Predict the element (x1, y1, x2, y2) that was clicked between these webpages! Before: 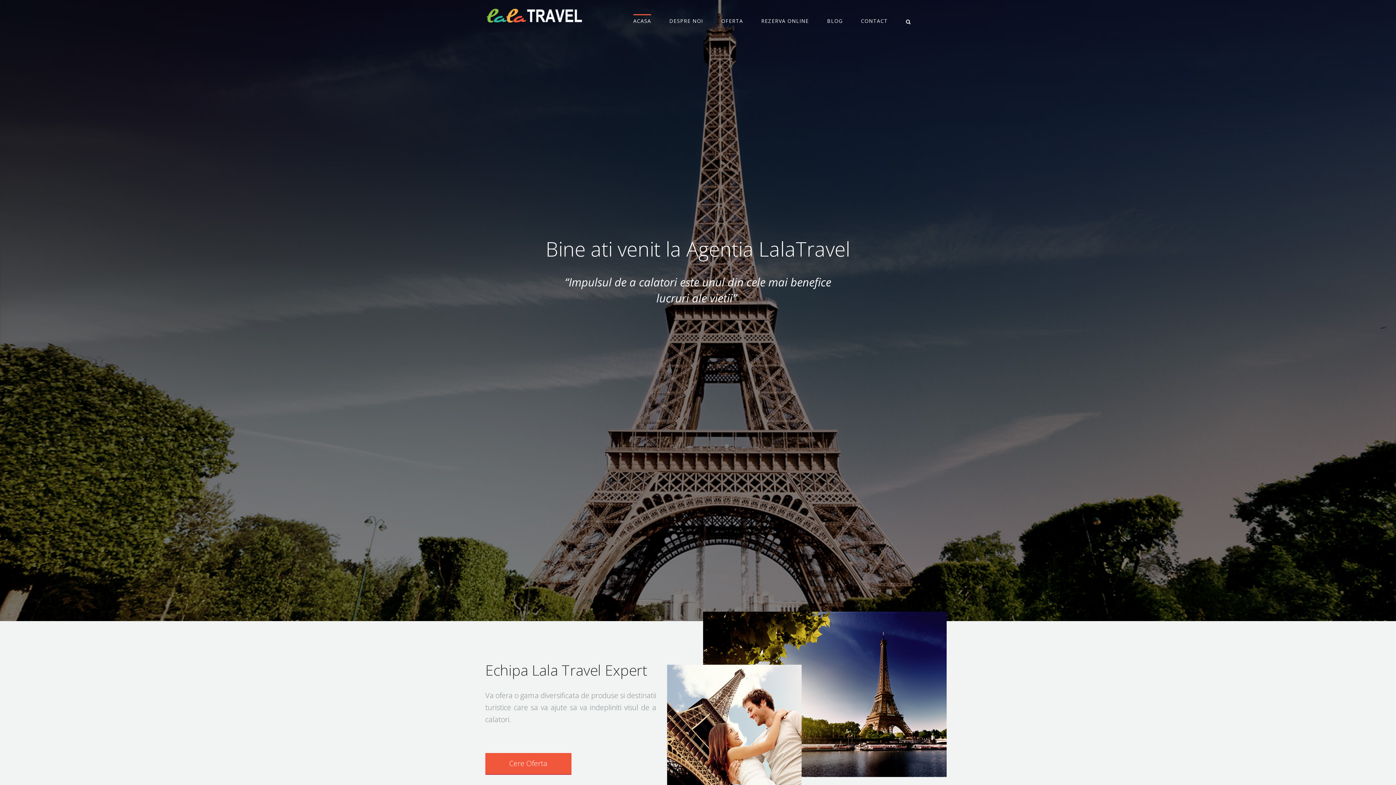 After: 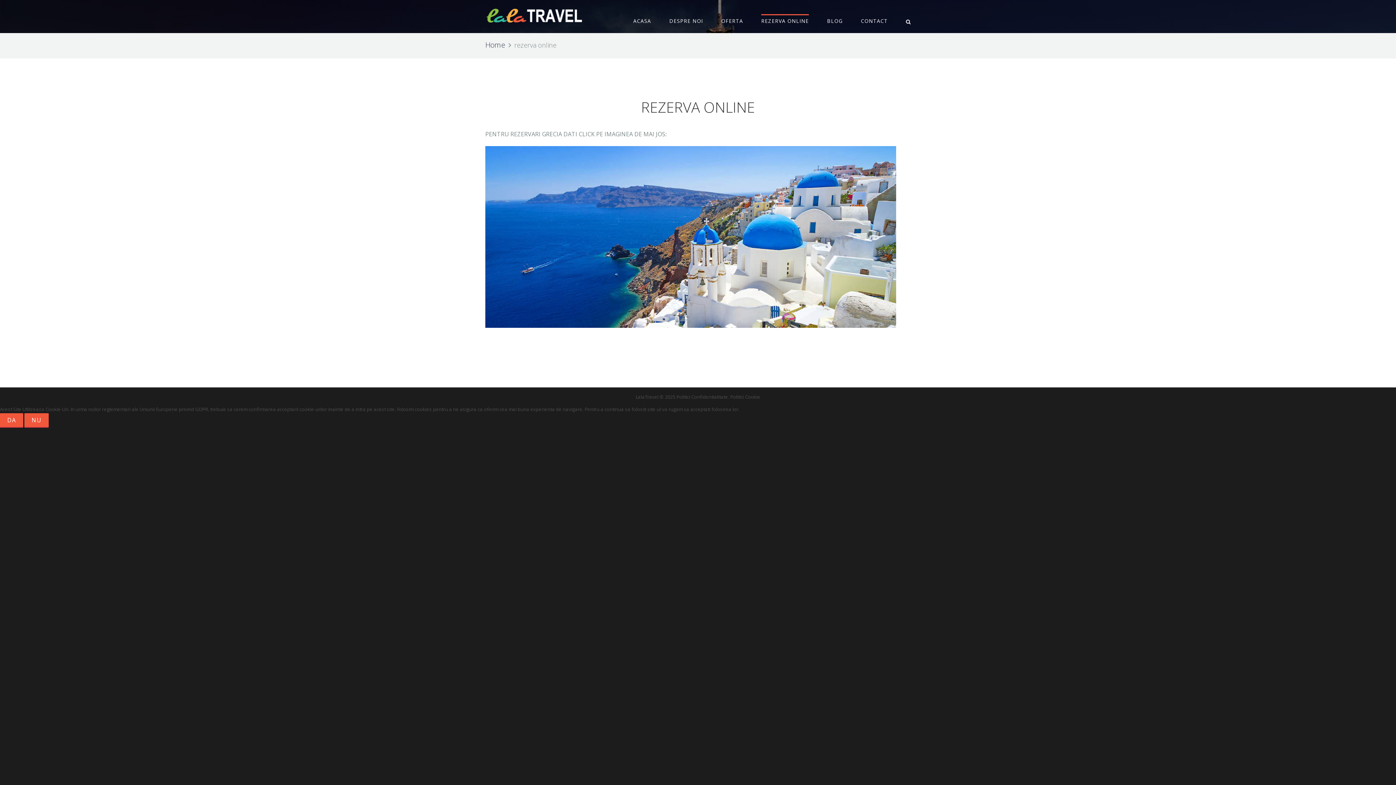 Action: label: REZERVA ONLINE bbox: (761, 14, 809, 28)